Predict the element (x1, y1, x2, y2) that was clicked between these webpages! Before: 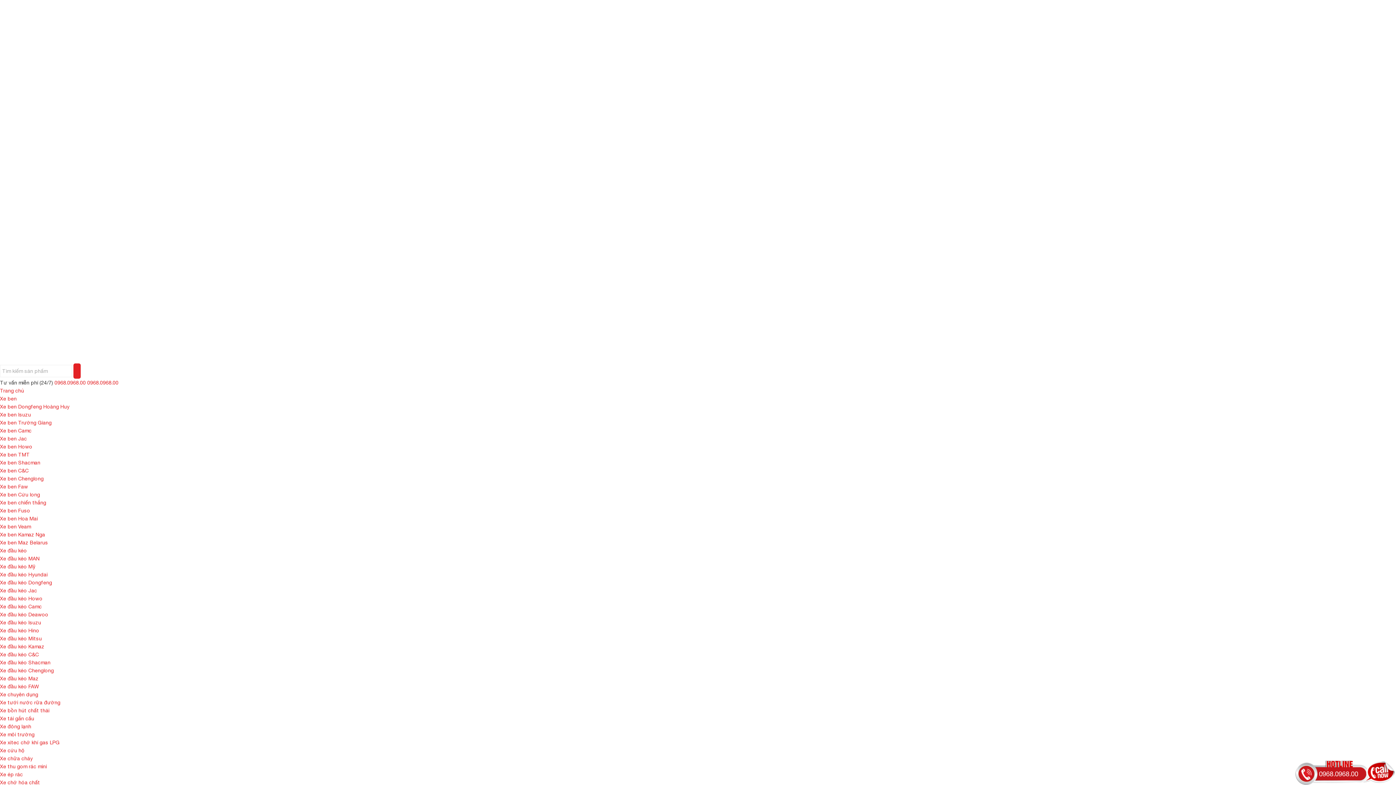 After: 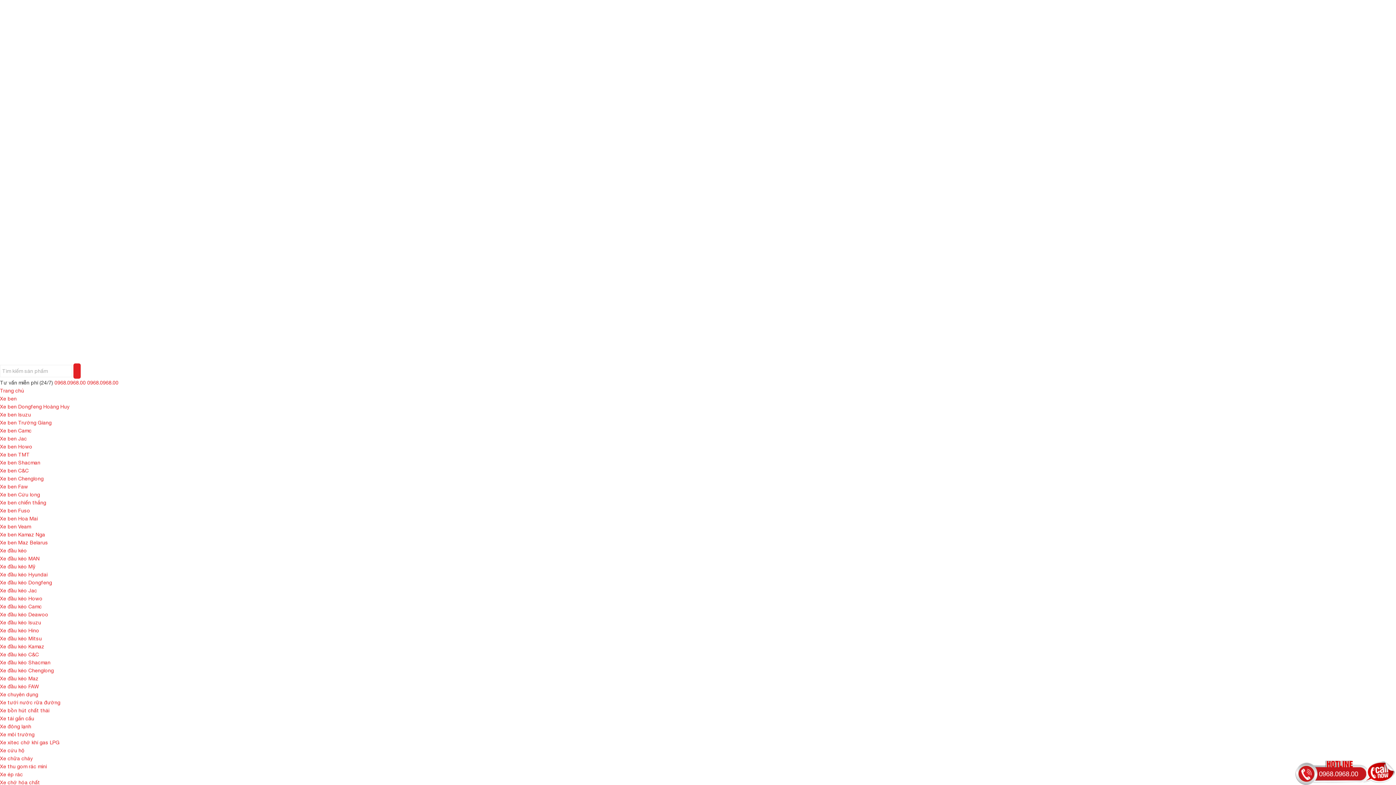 Action: bbox: (0, 452, 29, 457) label: Xe ben TMT